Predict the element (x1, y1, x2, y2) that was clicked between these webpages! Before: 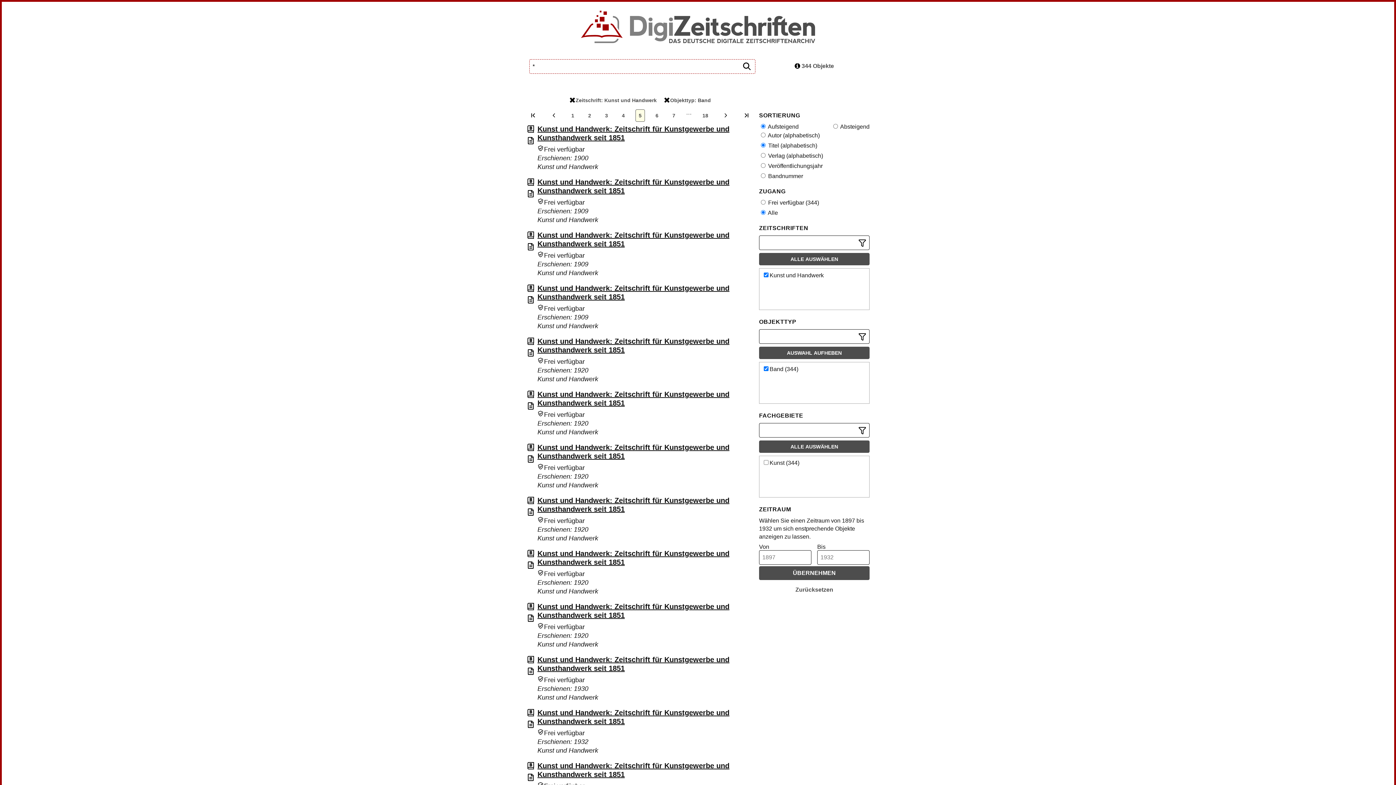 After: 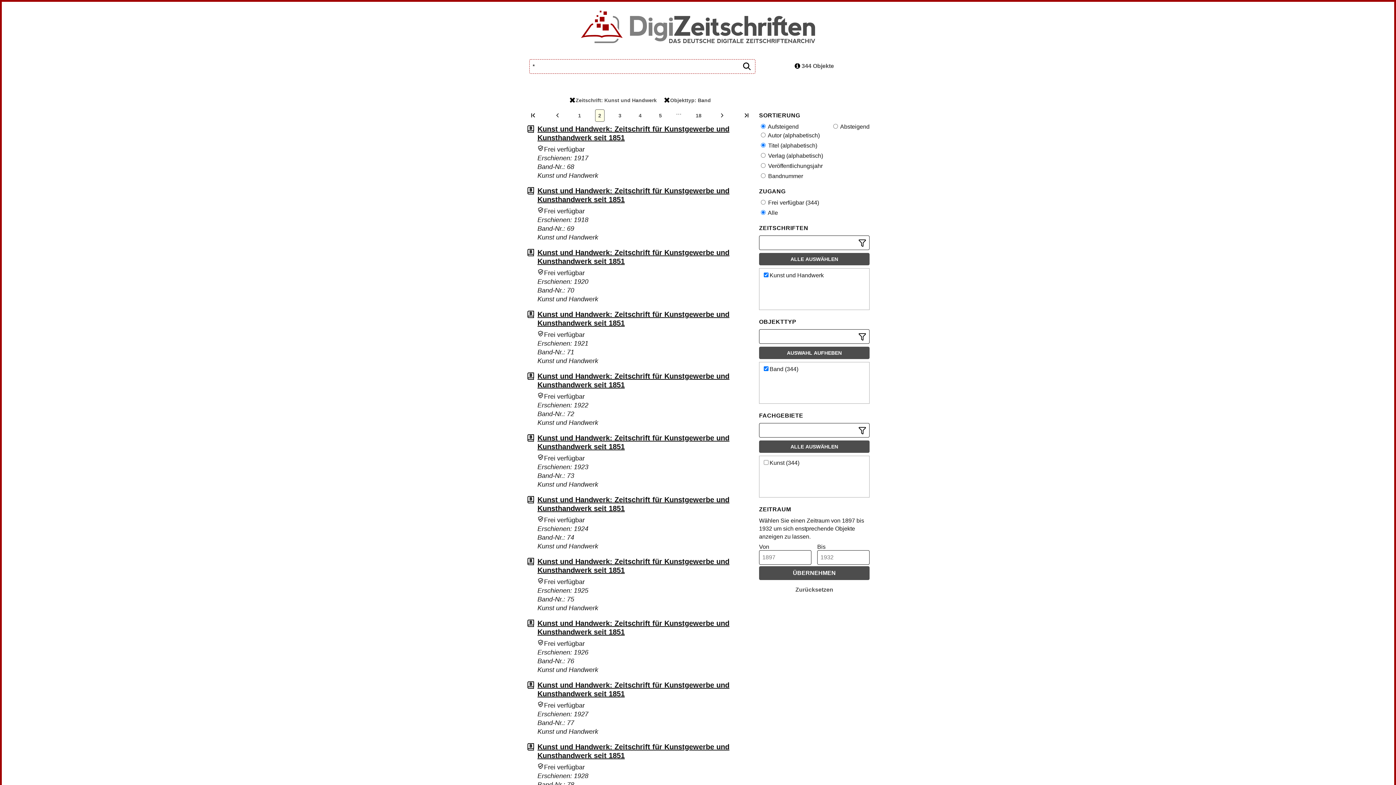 Action: label: 2 bbox: (585, 109, 594, 121)